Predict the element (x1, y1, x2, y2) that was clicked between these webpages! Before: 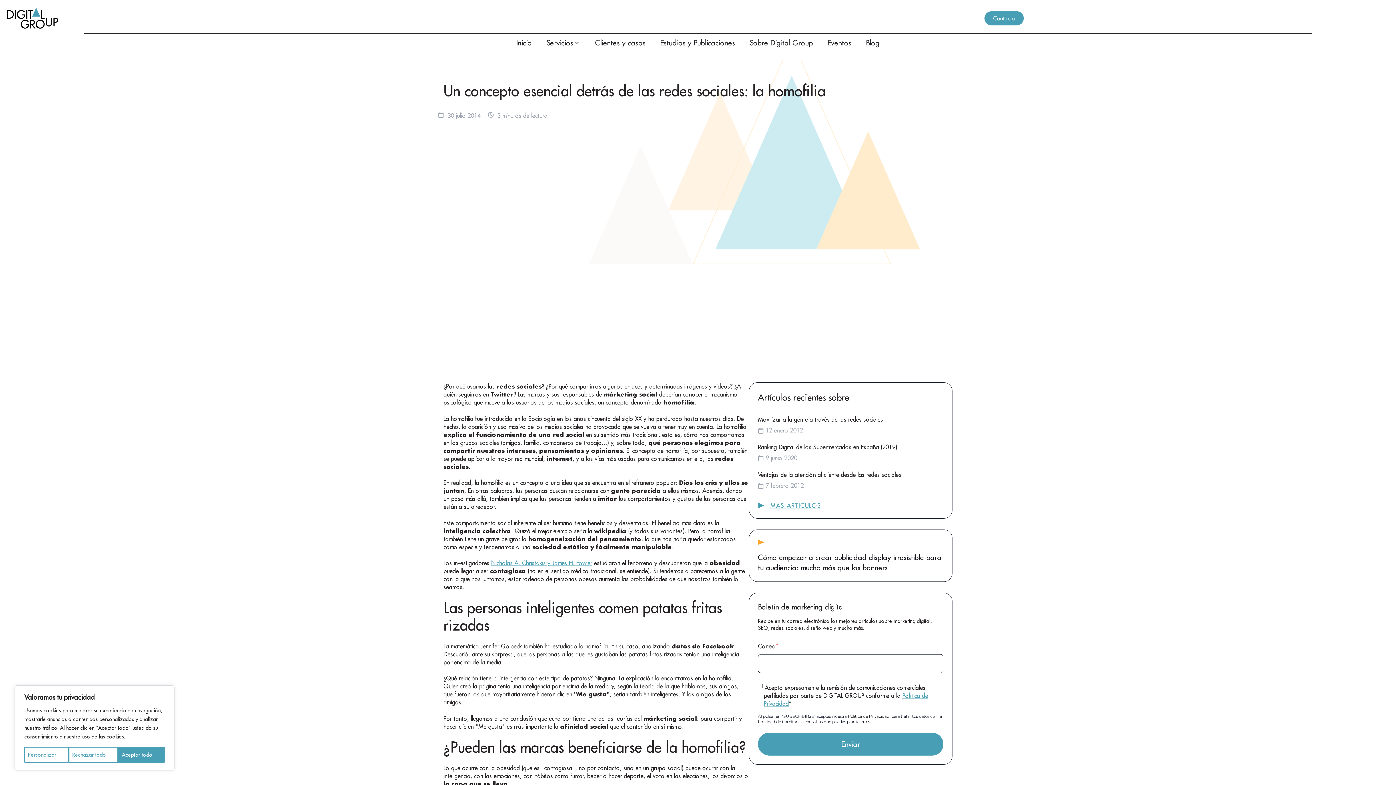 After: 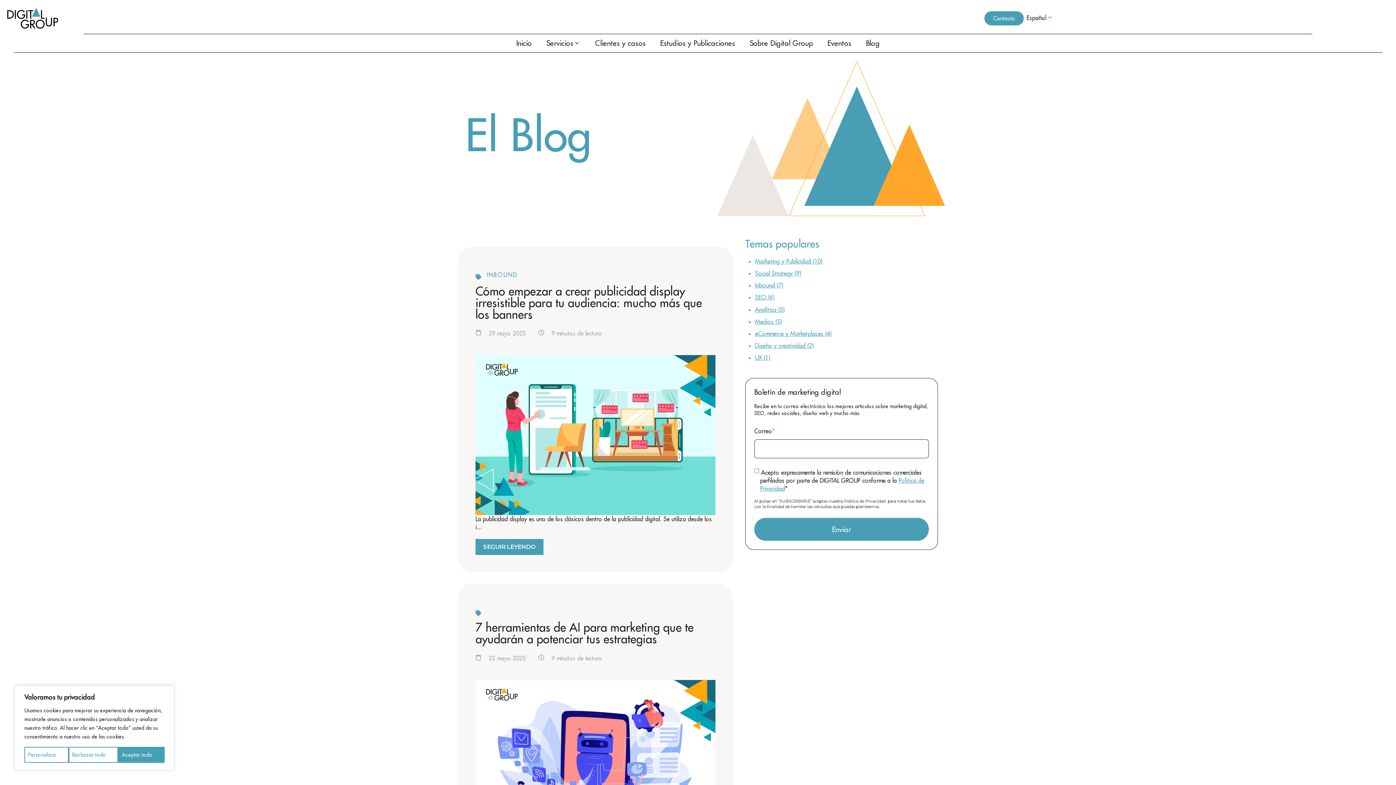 Action: label: Blog bbox: (866, 37, 880, 48)